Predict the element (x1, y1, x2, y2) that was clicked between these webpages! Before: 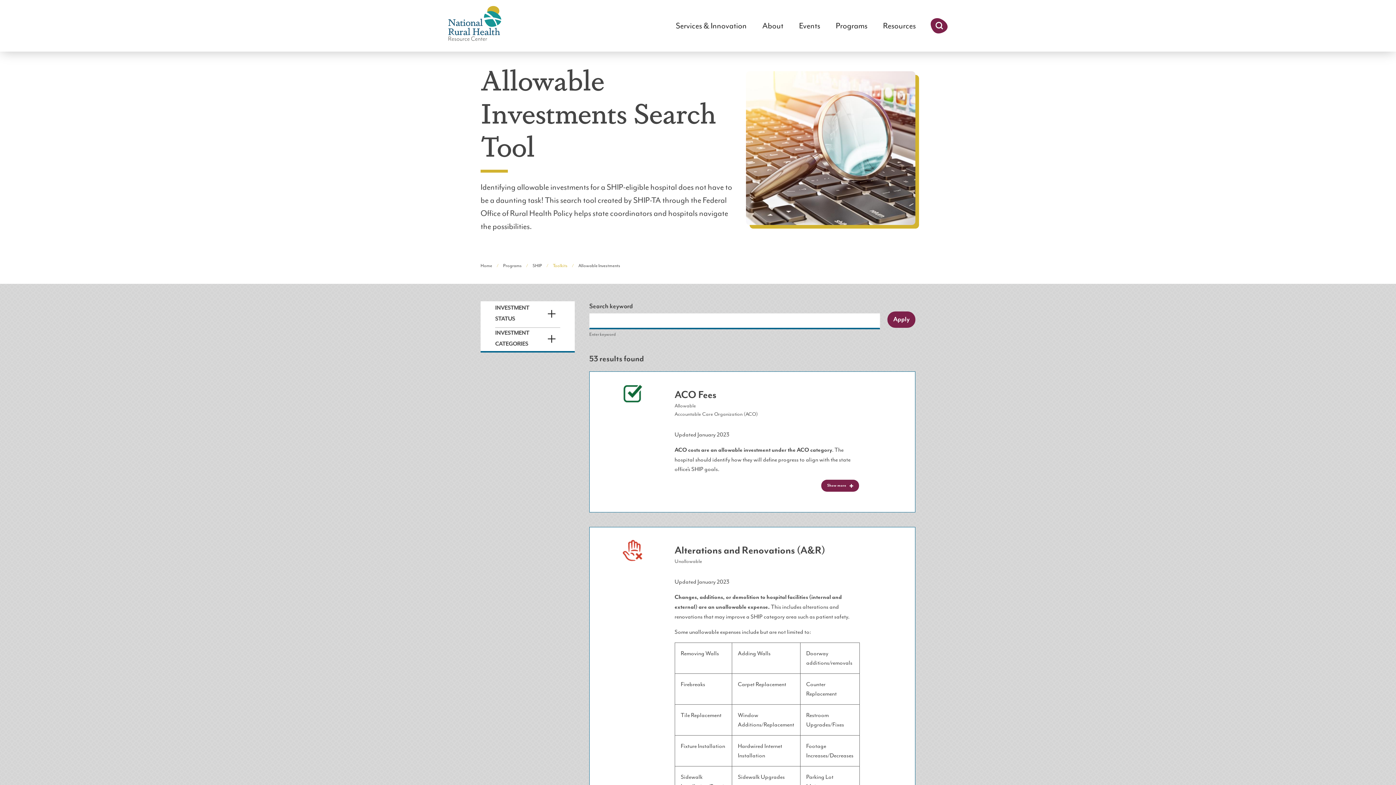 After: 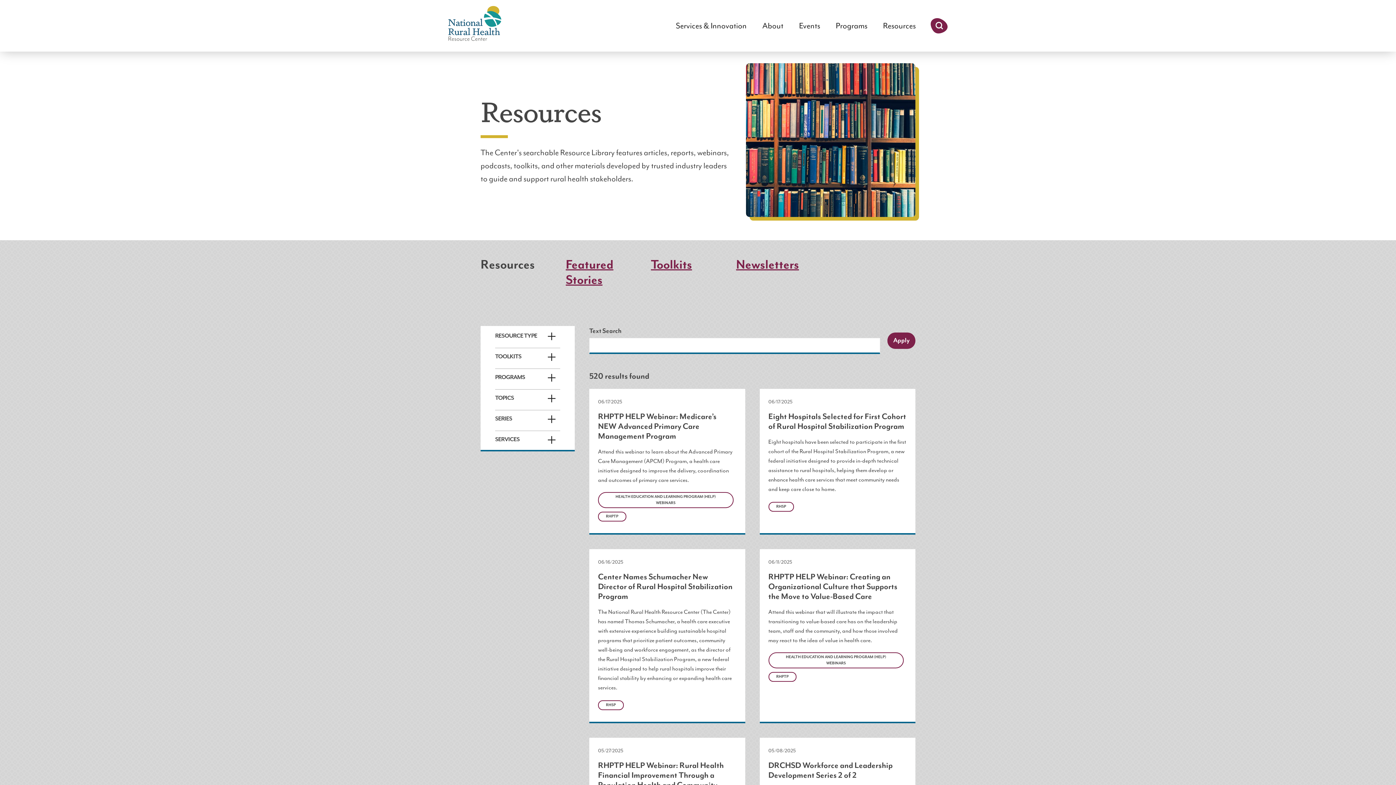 Action: label: Resources bbox: (883, 19, 916, 32)